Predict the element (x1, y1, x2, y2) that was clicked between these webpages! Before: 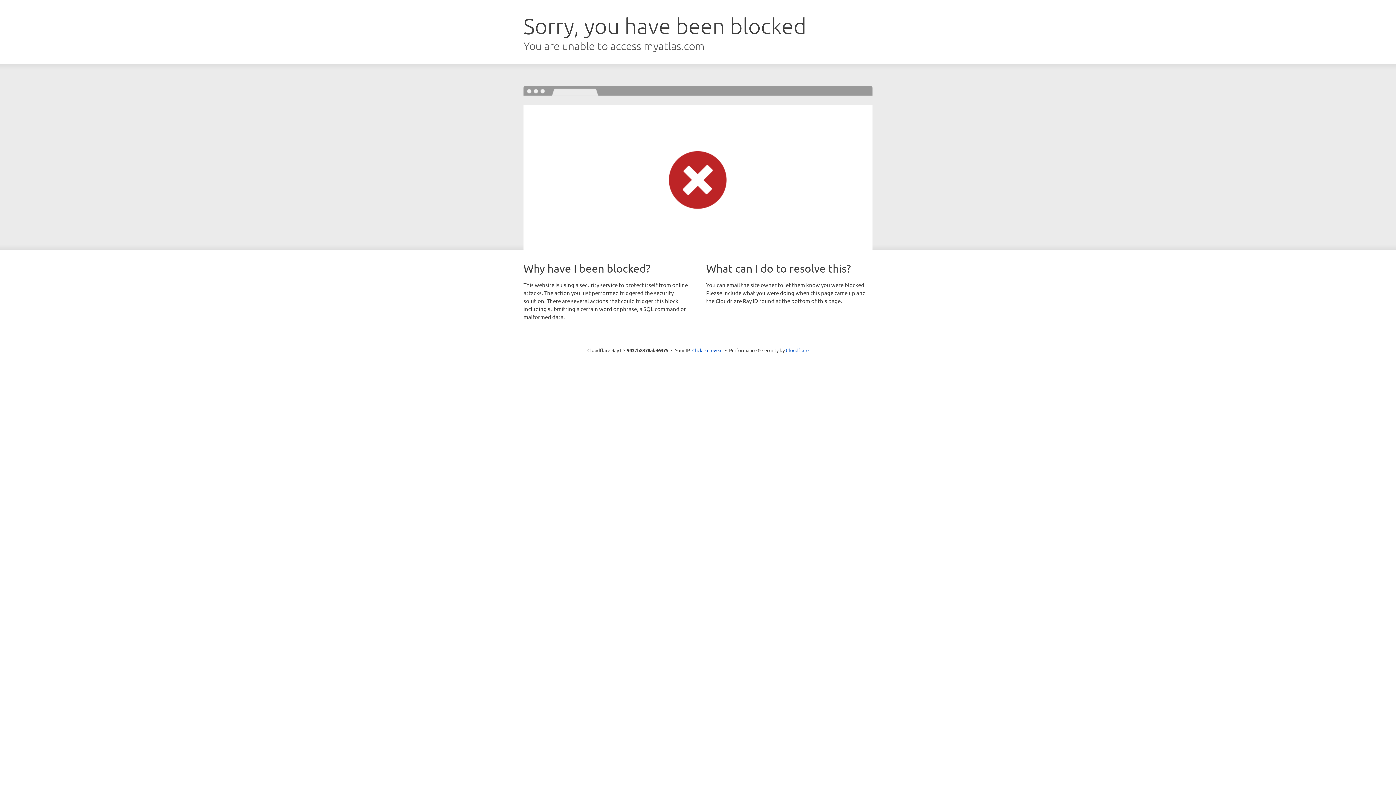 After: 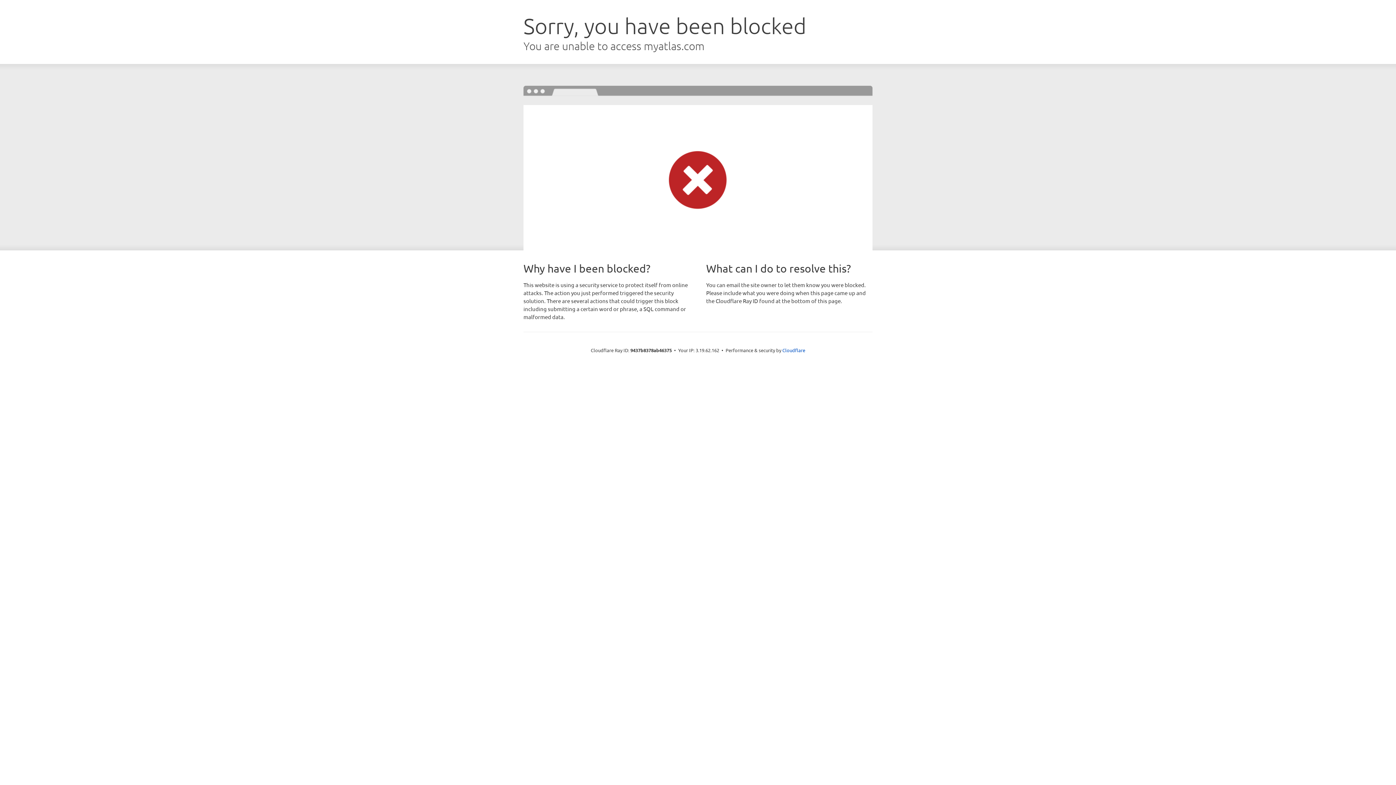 Action: bbox: (692, 346, 722, 353) label: Click to reveal